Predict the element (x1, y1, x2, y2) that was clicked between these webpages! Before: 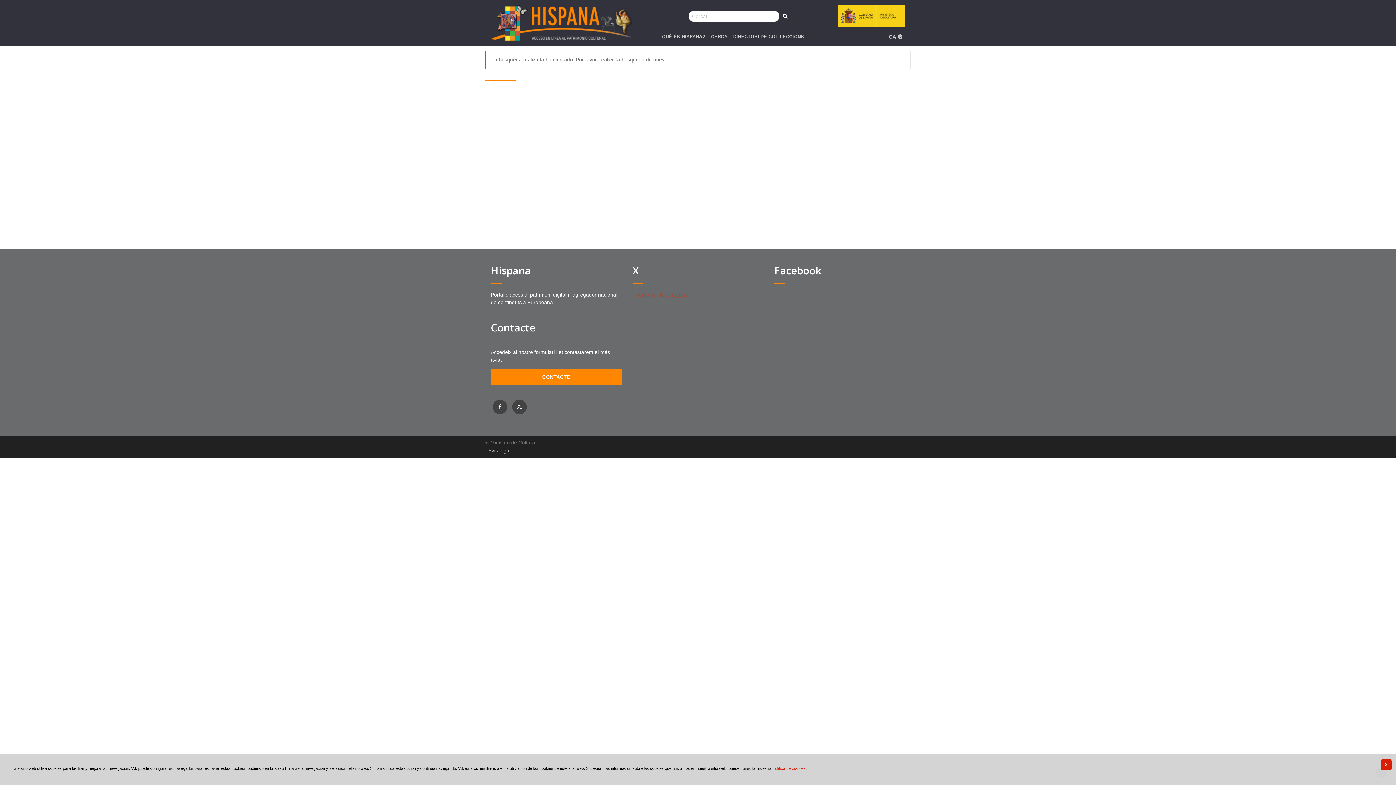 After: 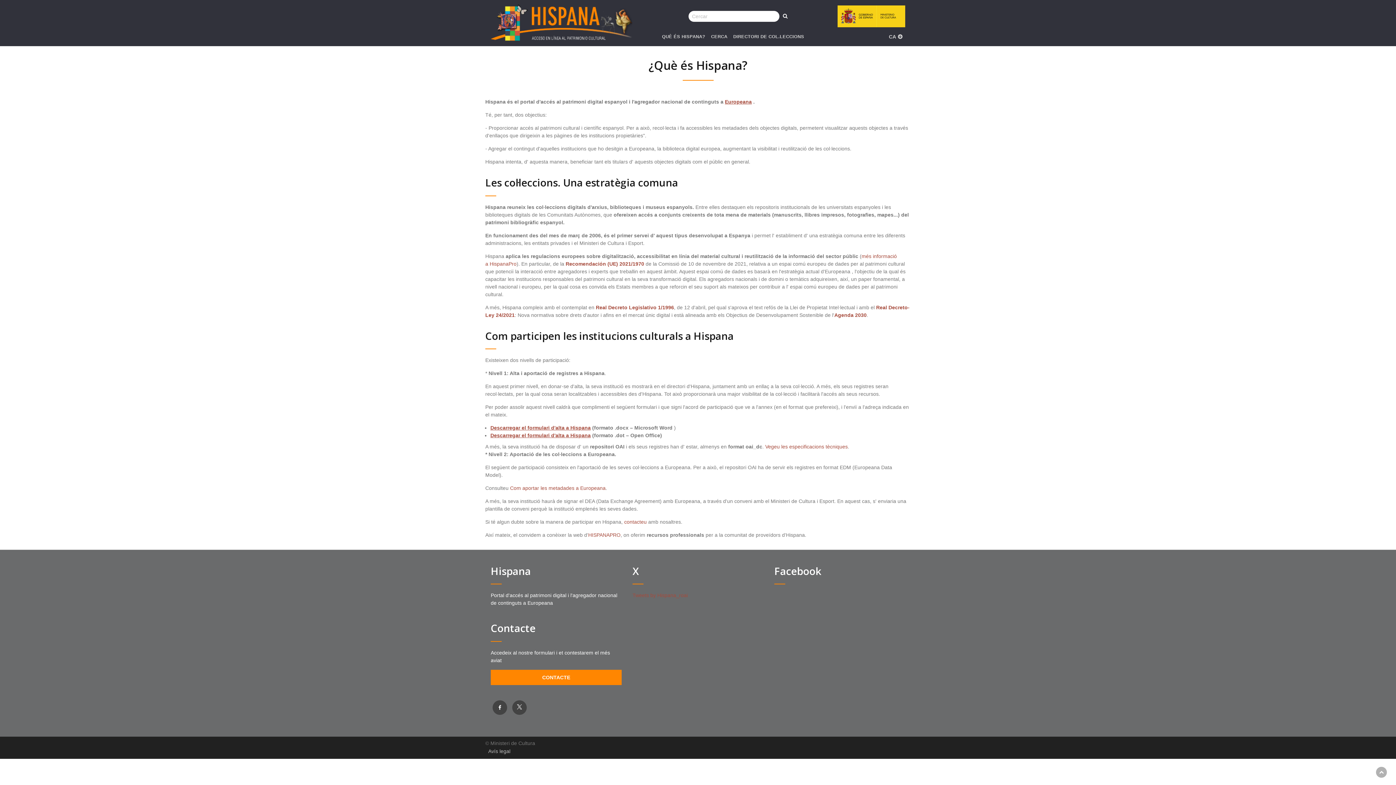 Action: bbox: (662, 27, 708, 44) label: QUÈ ÉS HISPANA?